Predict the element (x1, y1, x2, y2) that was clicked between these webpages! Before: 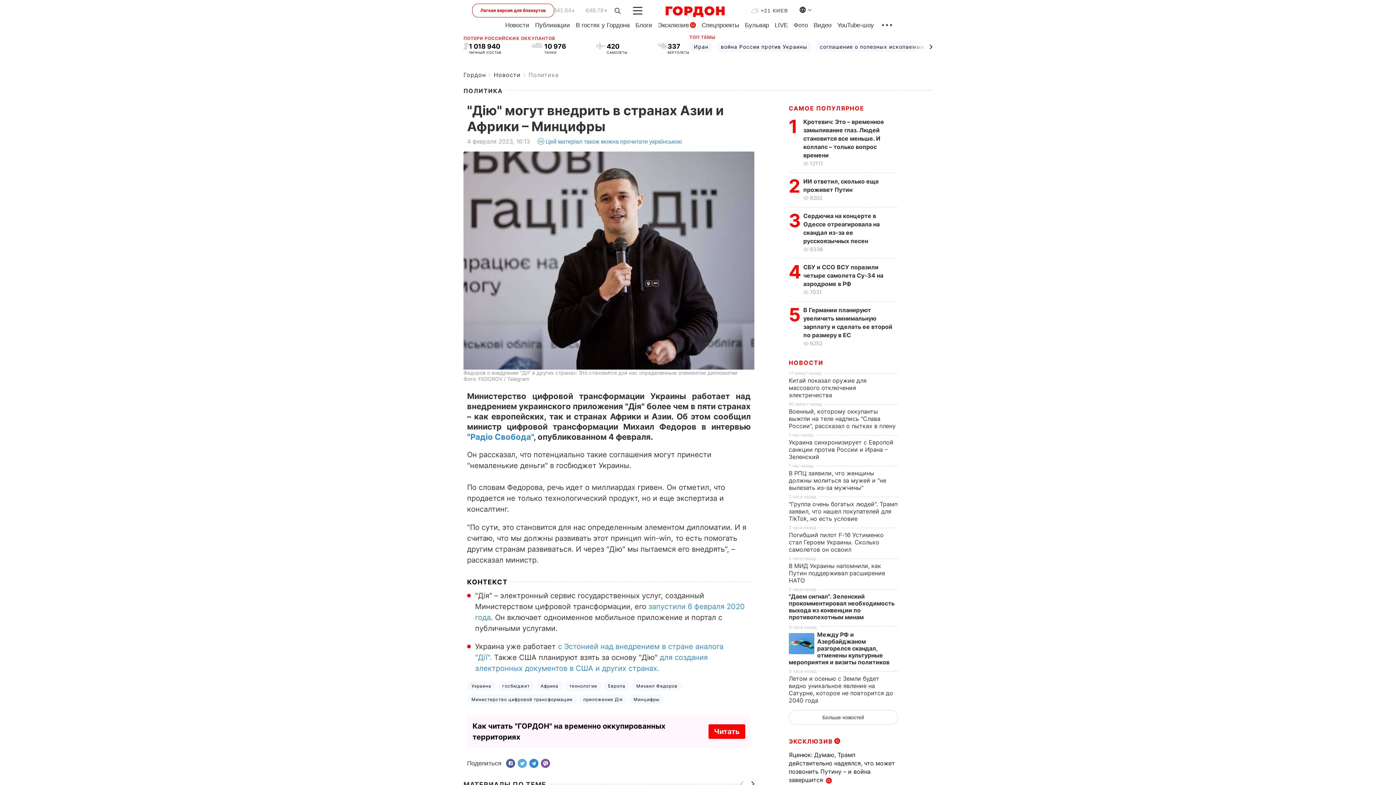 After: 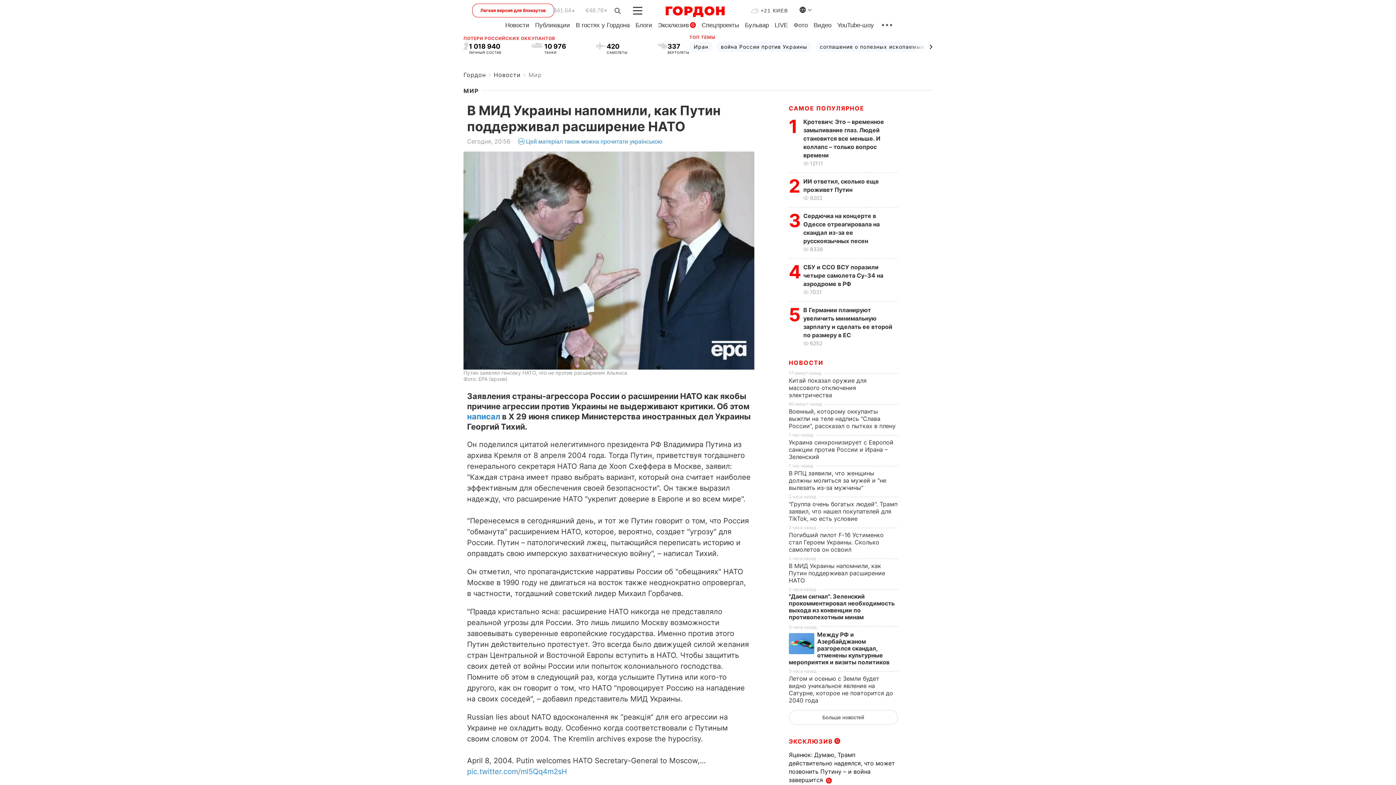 Action: bbox: (789, 562, 885, 584) label: В МИД Украины напомнили, как Путин поддерживал расширение НАТО